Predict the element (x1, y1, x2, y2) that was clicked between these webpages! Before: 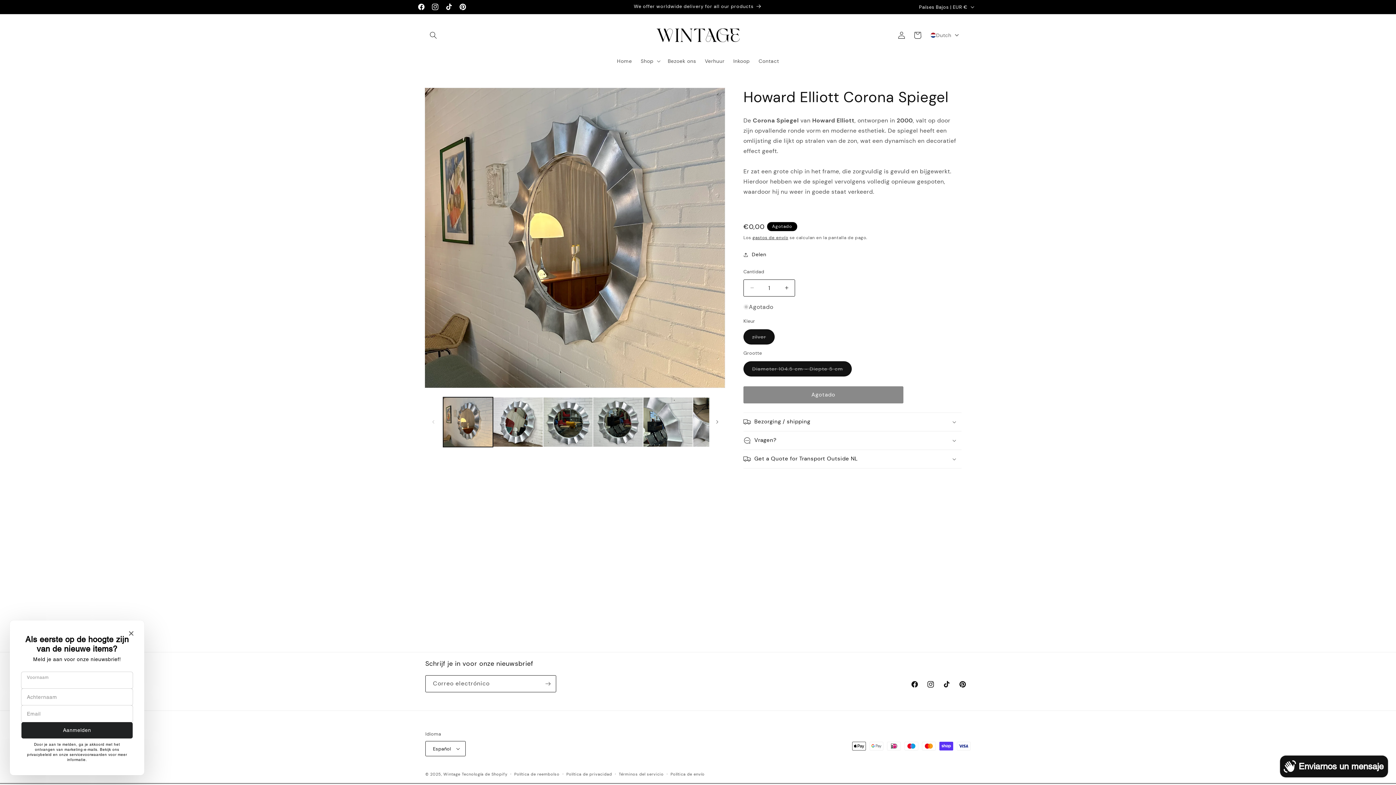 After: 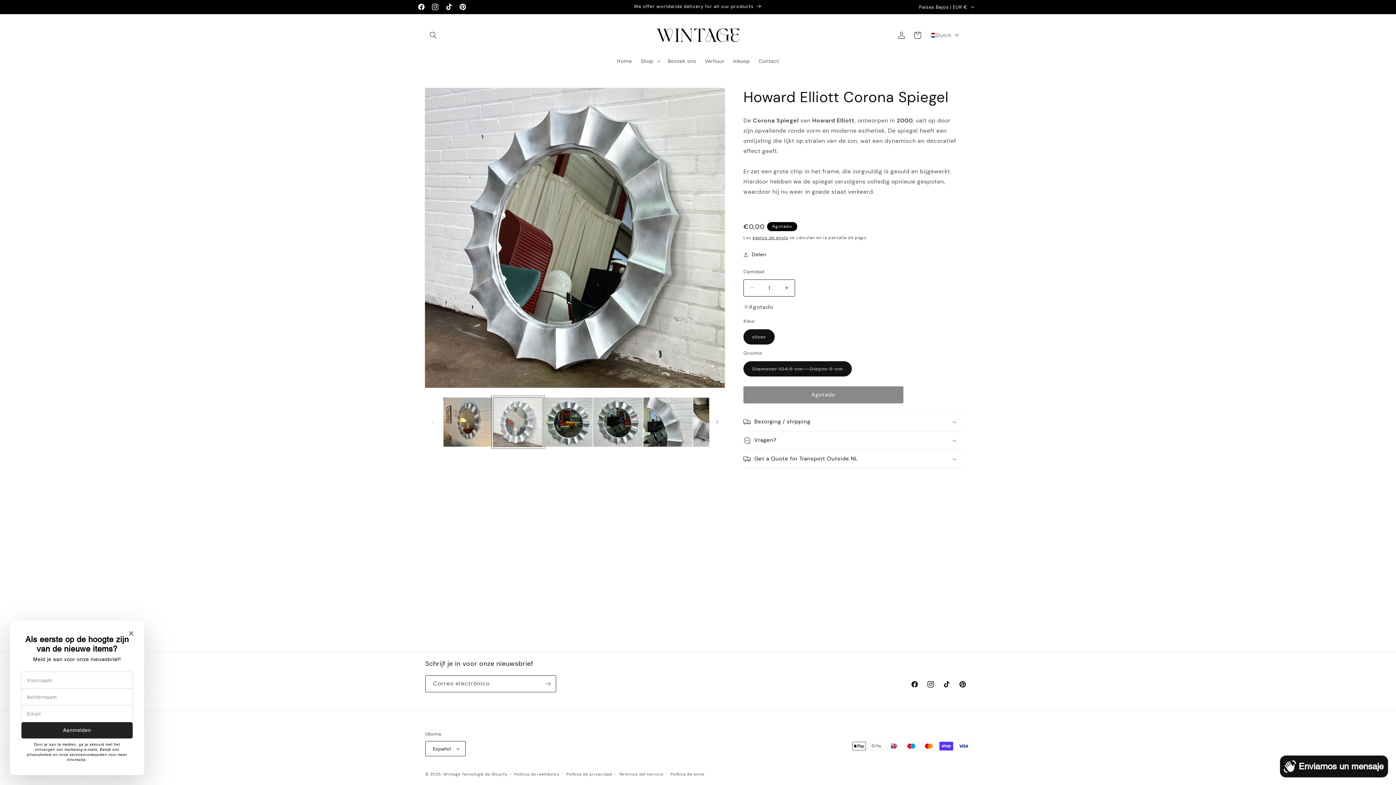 Action: bbox: (493, 397, 543, 447) label: Cargar la imagen 2 en la vista de la galería